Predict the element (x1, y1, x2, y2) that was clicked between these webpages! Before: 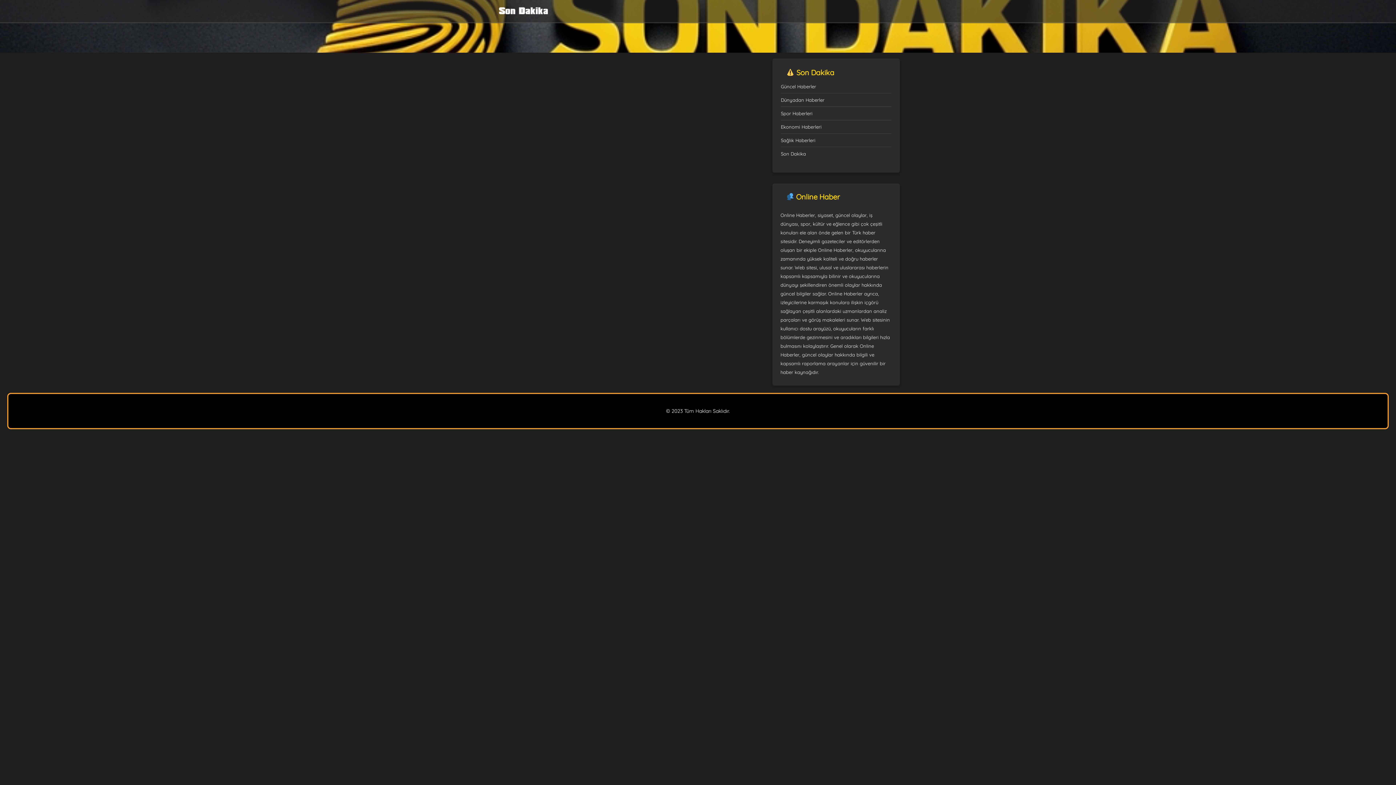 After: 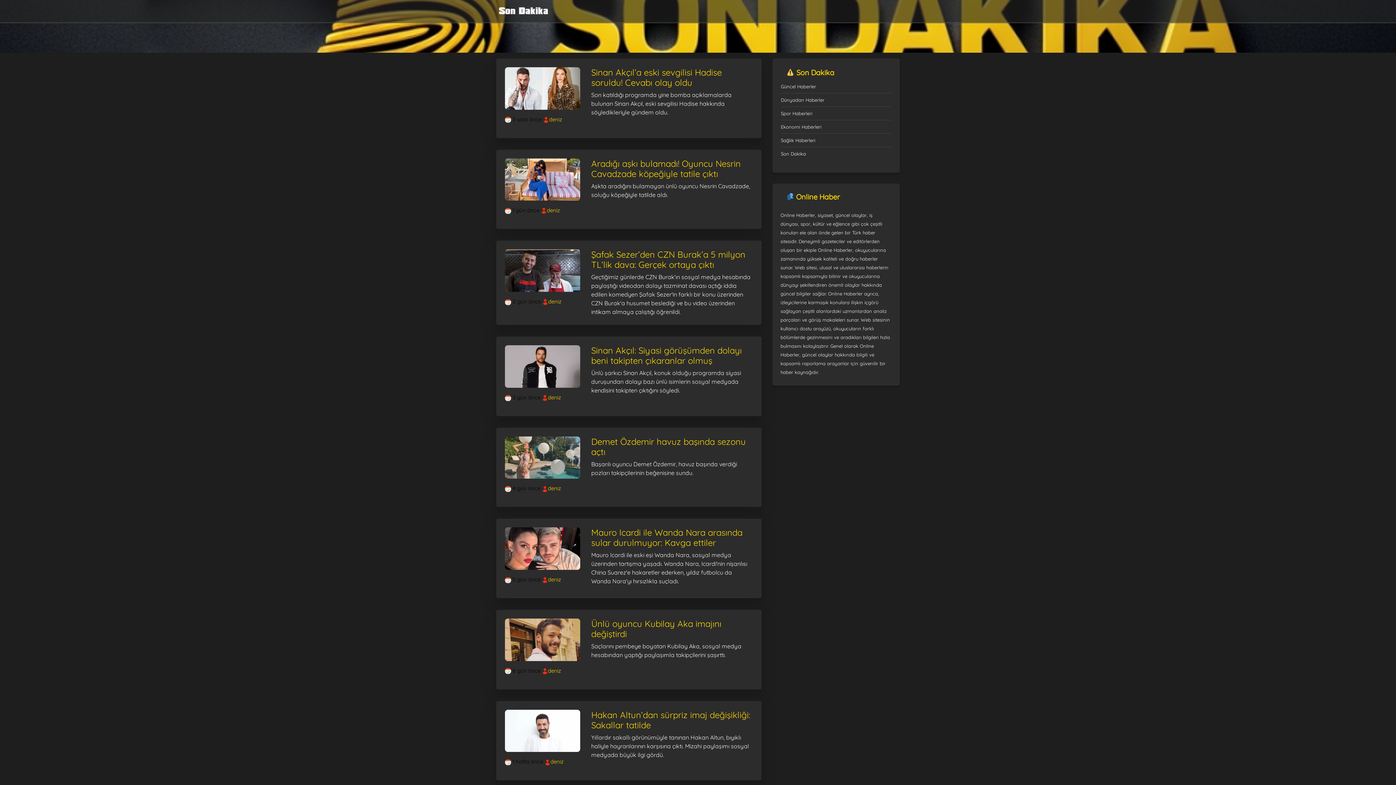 Action: bbox: (496, 2, 550, 19)